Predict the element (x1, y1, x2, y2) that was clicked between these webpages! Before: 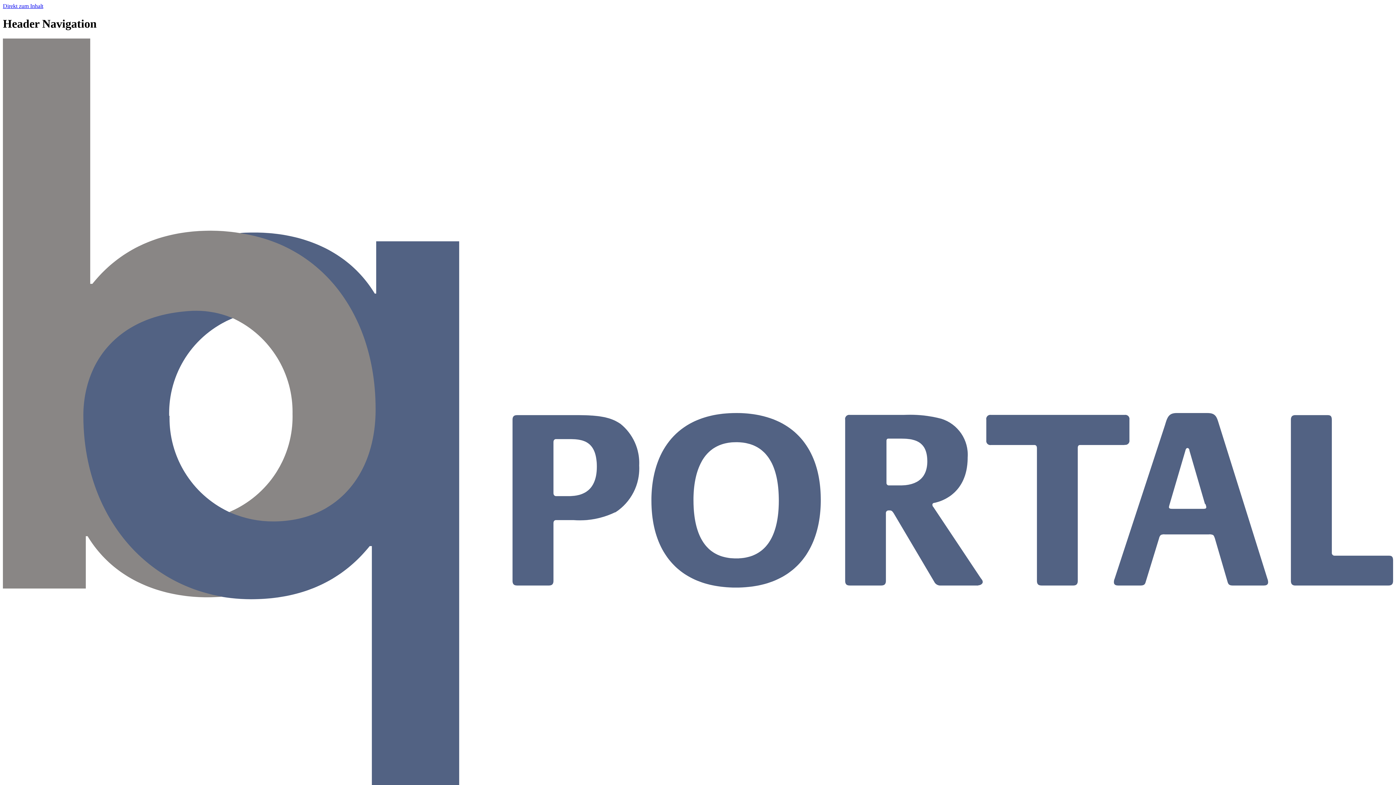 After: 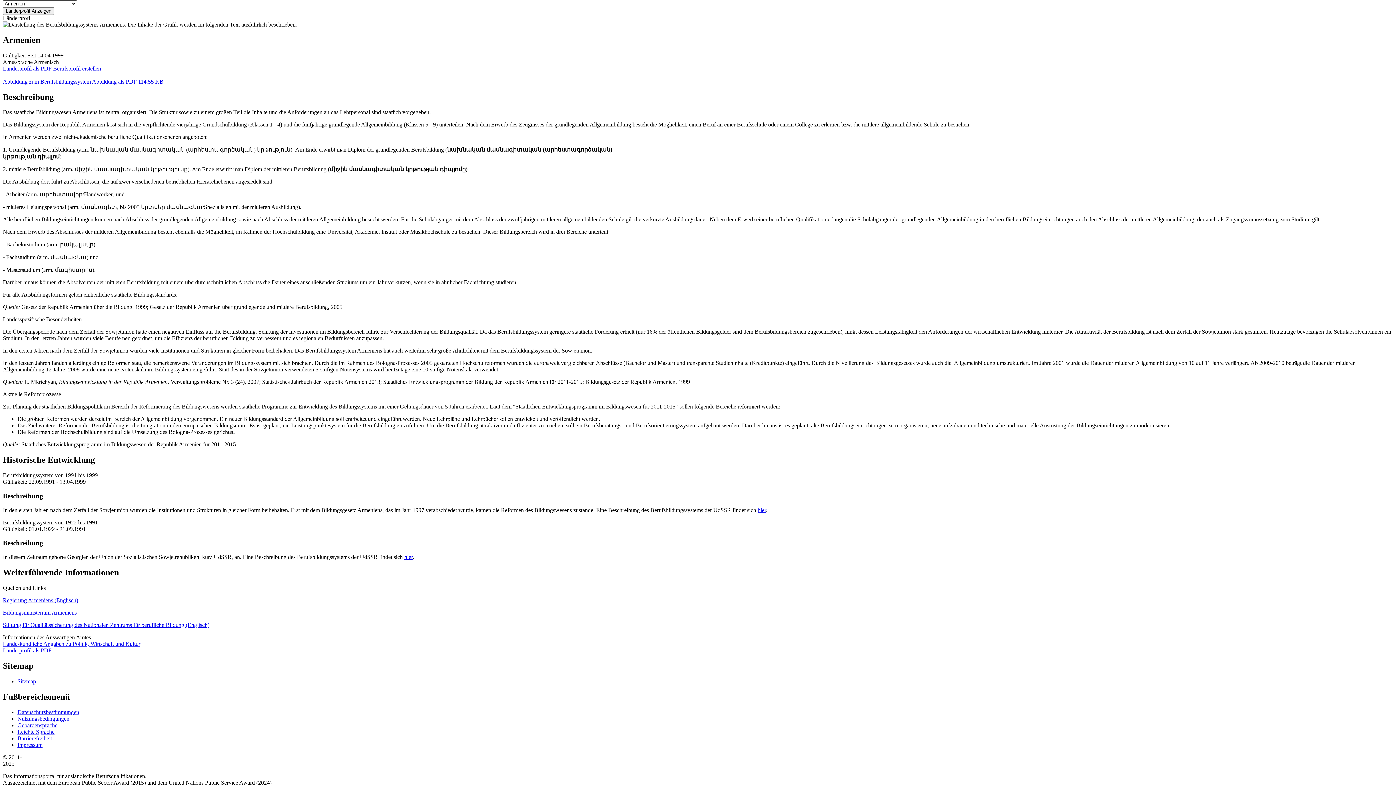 Action: bbox: (2, 2, 43, 9) label: Direkt zum Inhalt